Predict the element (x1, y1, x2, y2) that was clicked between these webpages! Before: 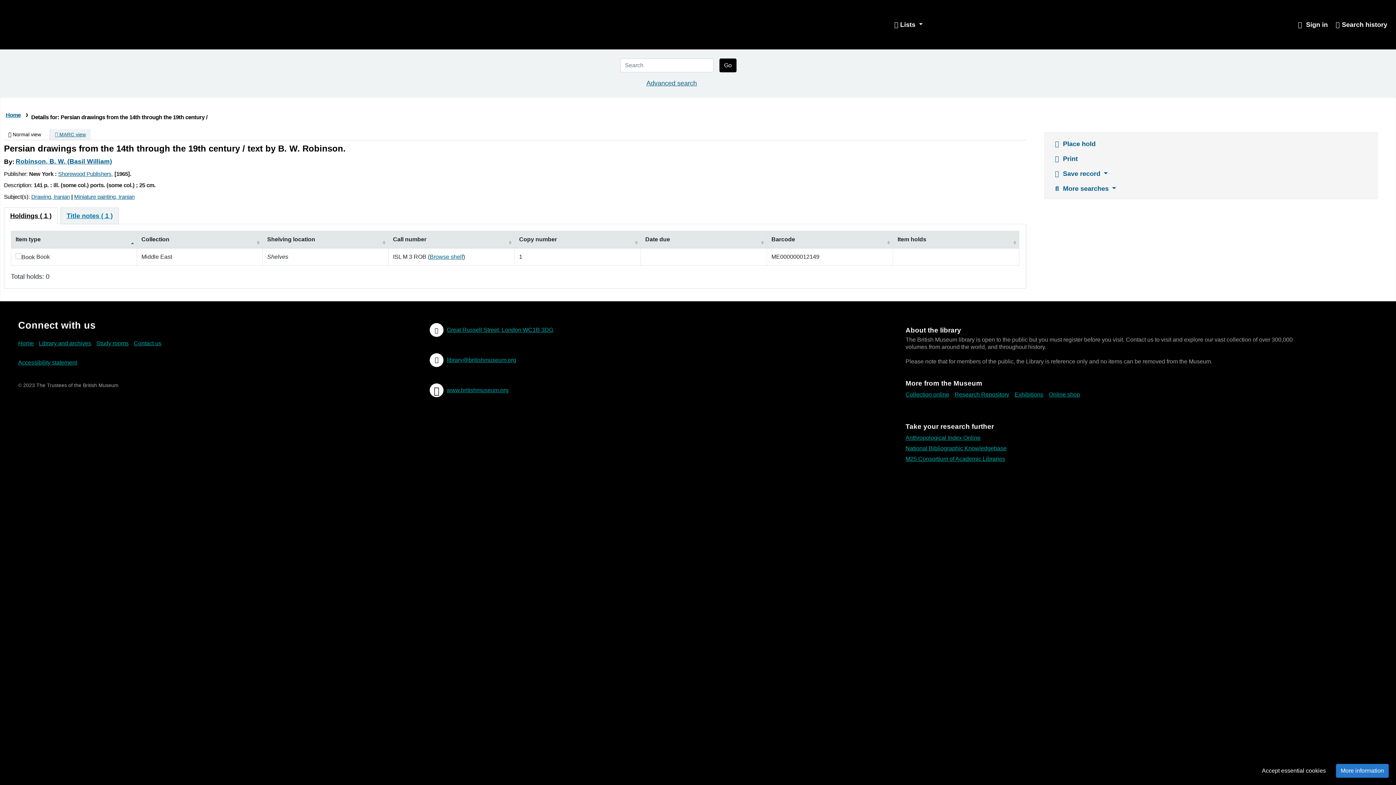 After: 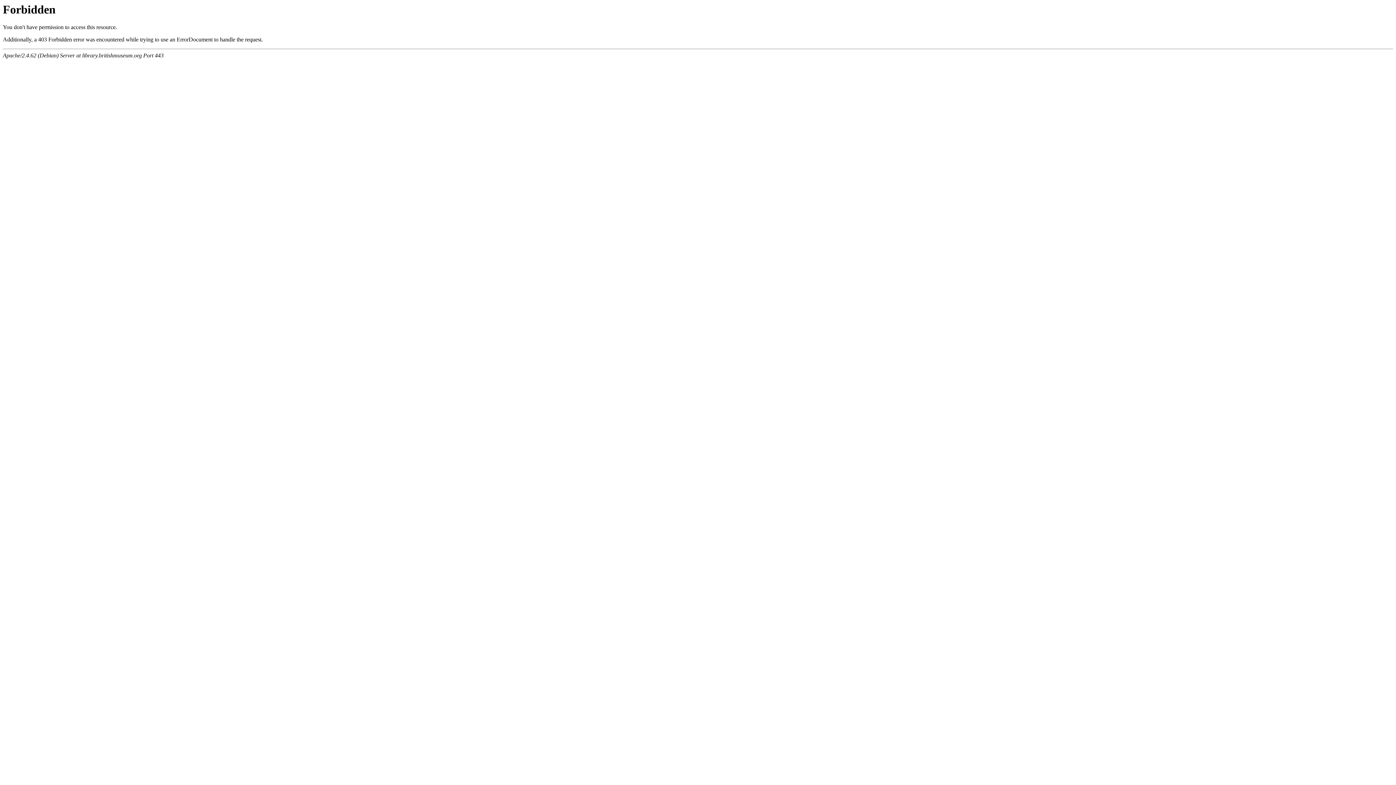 Action: bbox: (1052, 136, 1096, 149) label:  Place hold